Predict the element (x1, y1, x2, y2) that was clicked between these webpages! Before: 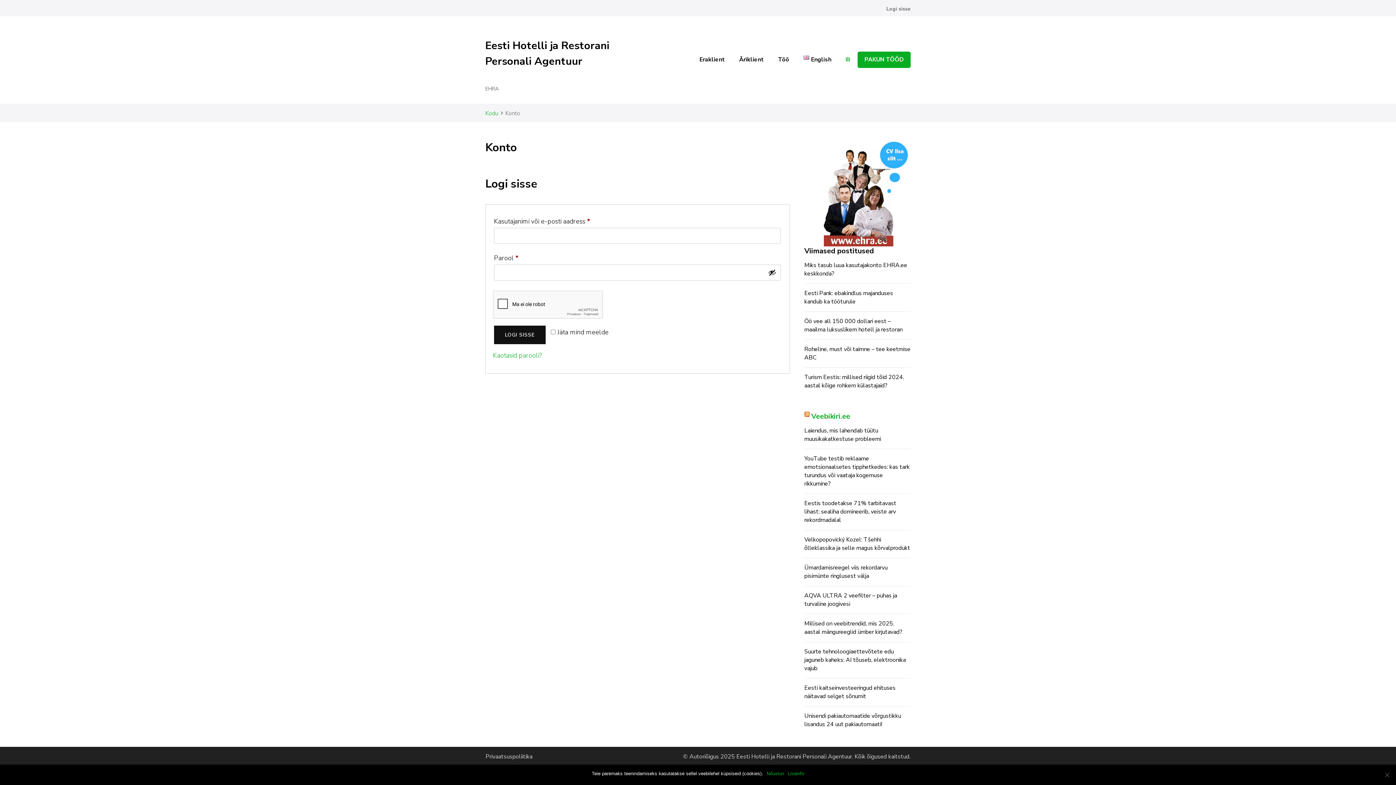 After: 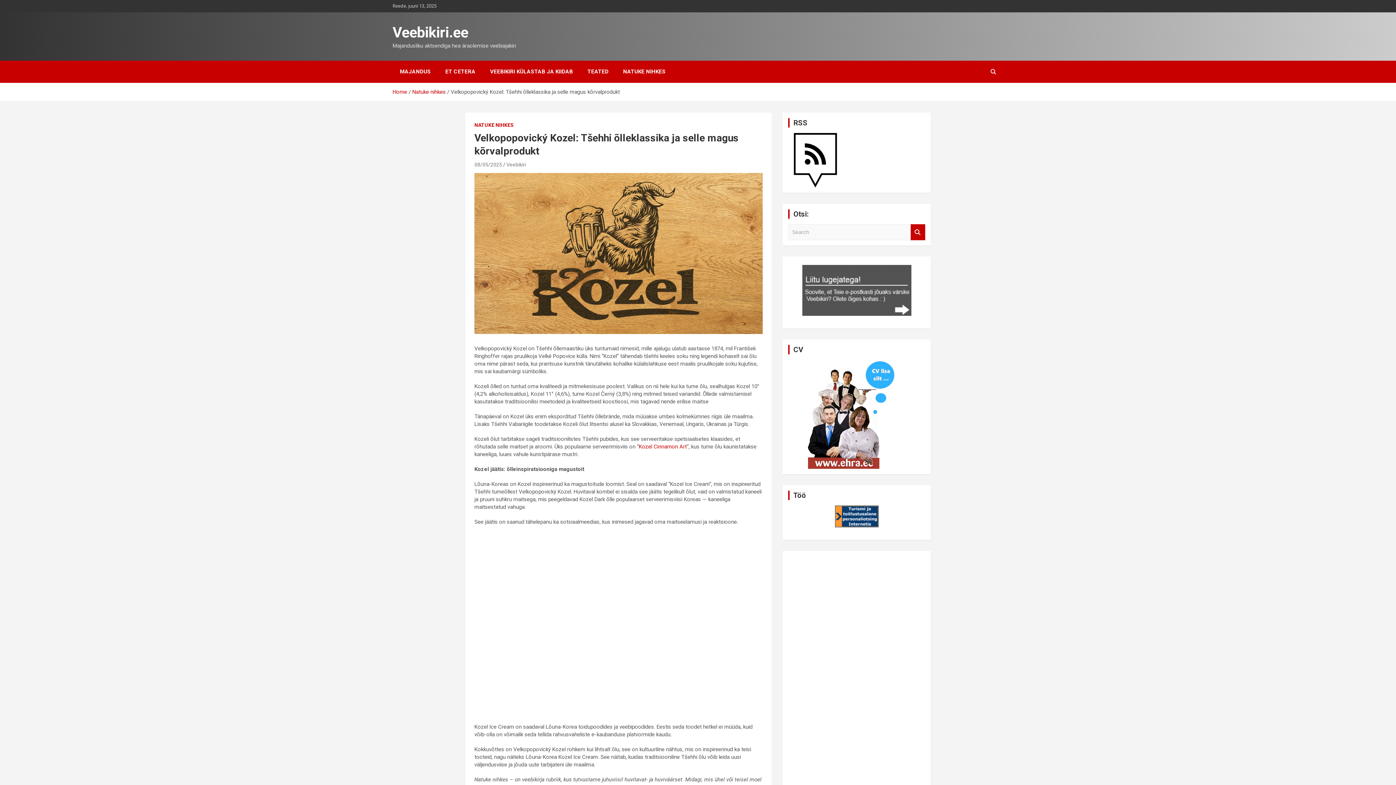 Action: label: Velkopopovický Kozel: Tšehhi õlleklassika ja selle magus kõrvalprodukt bbox: (804, 536, 910, 552)